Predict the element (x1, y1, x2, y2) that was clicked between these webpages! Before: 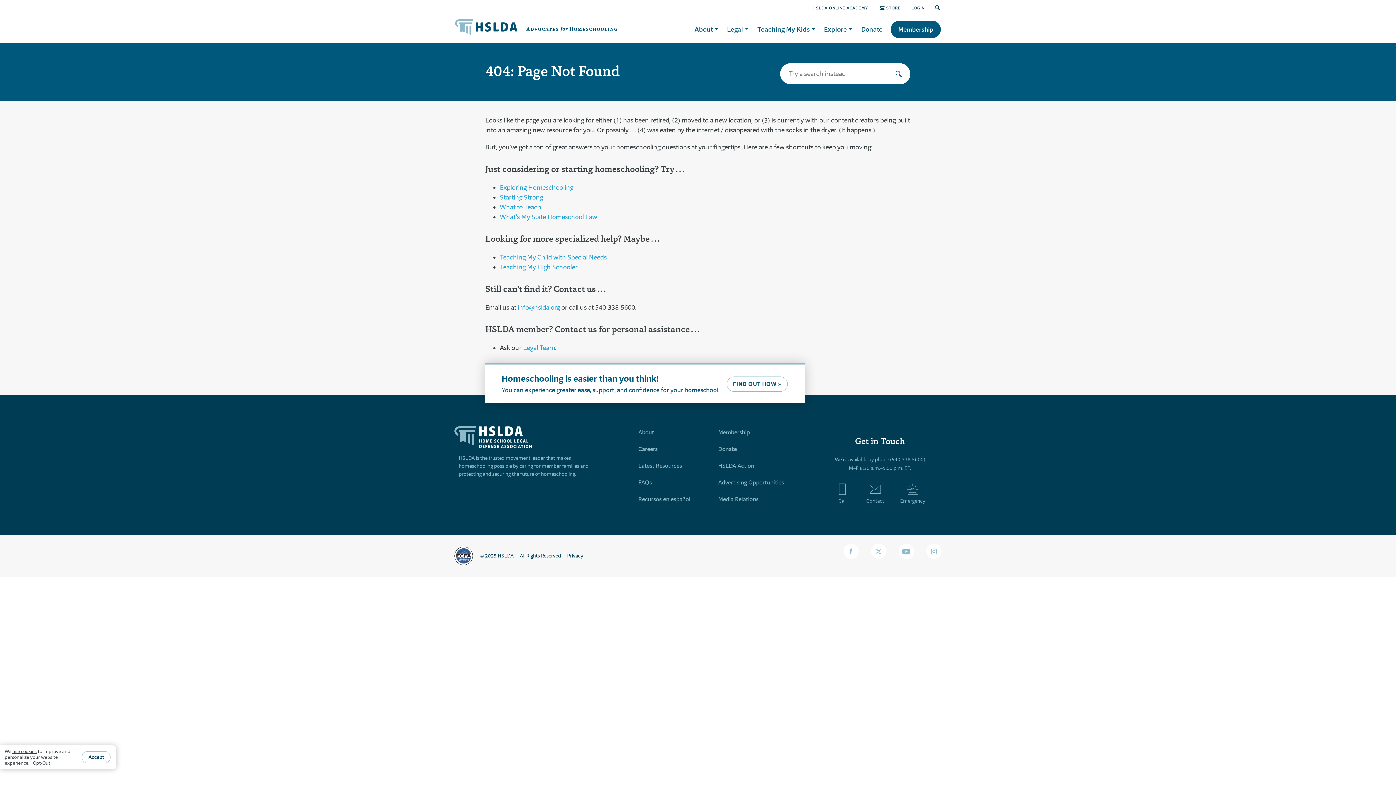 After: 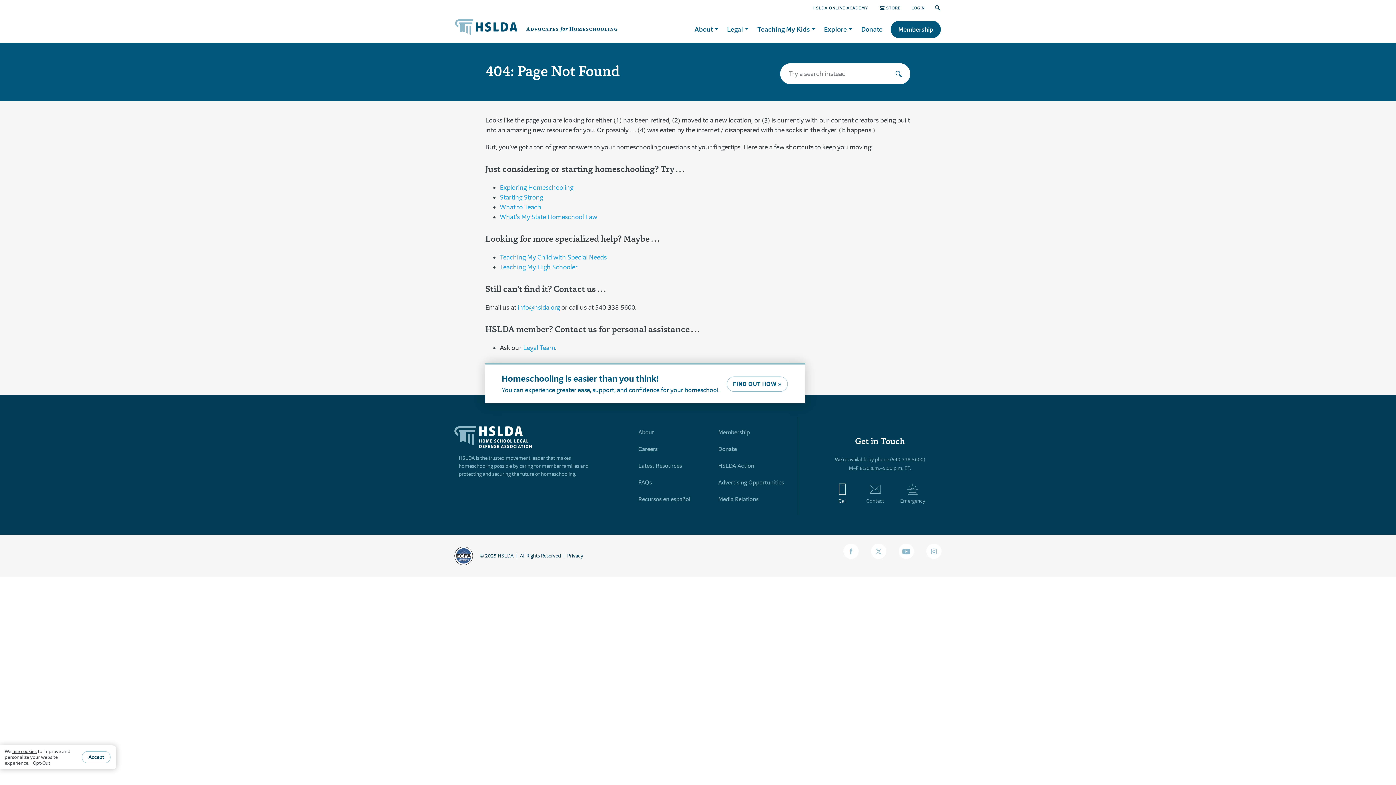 Action: bbox: (834, 483, 850, 504) label: Call